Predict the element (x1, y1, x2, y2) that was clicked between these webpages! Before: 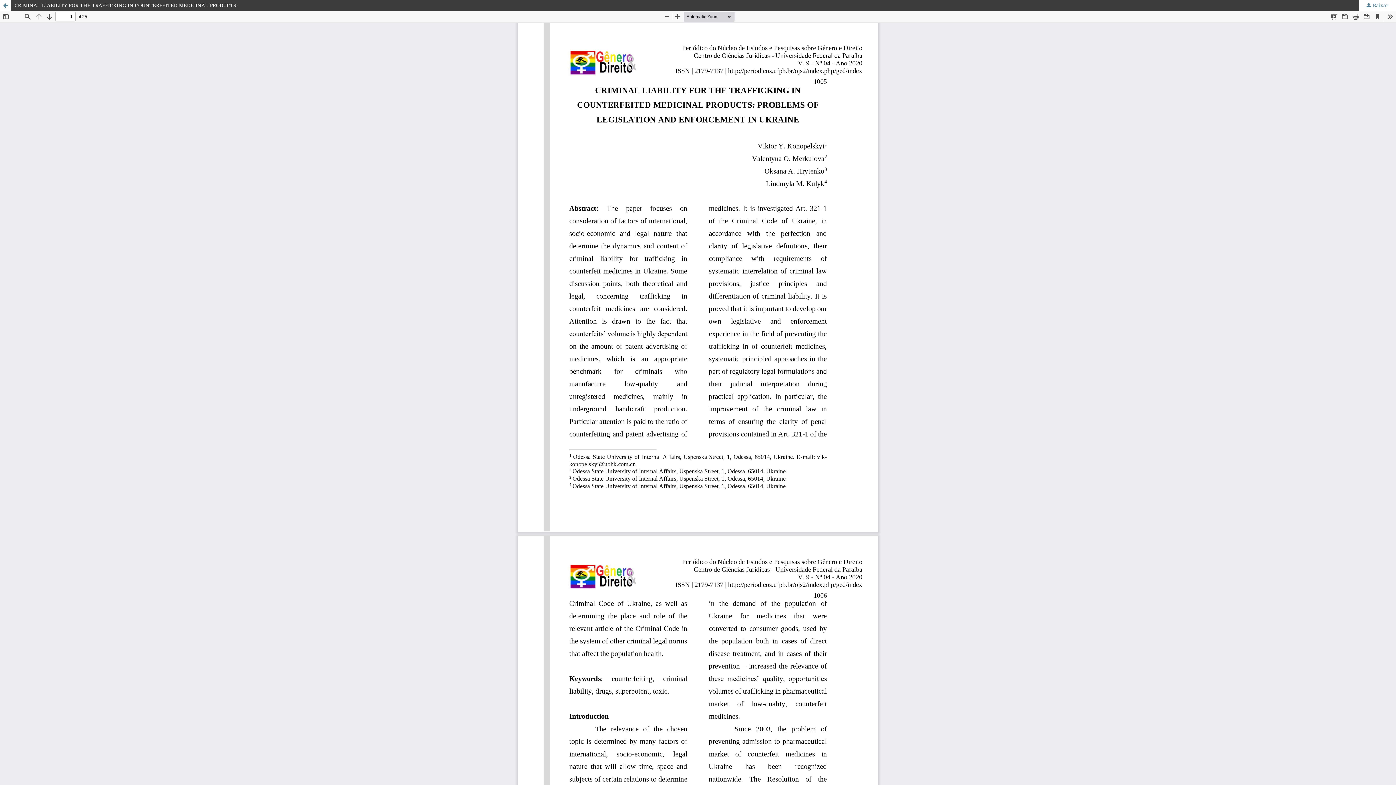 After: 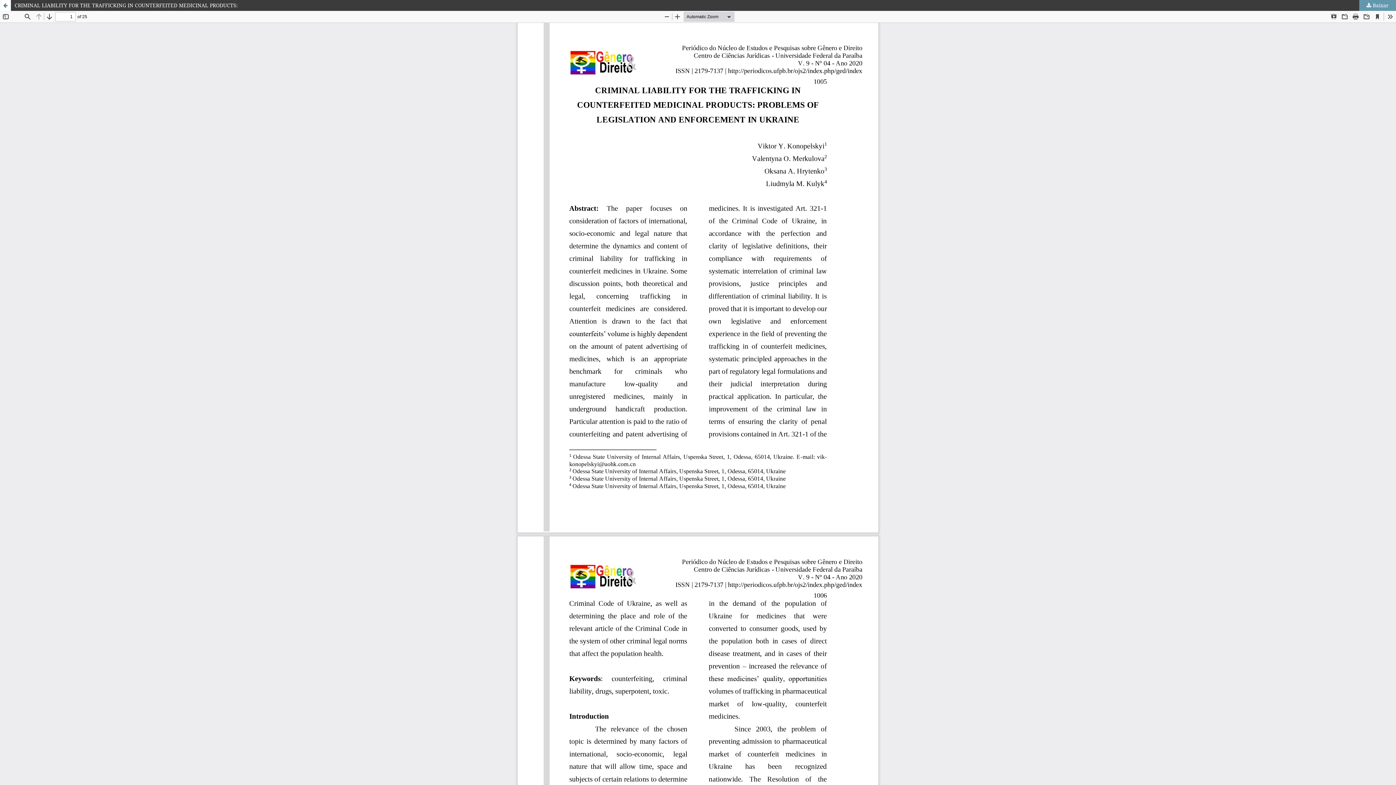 Action: label:  Baixar bbox: (1359, 0, 1396, 10)